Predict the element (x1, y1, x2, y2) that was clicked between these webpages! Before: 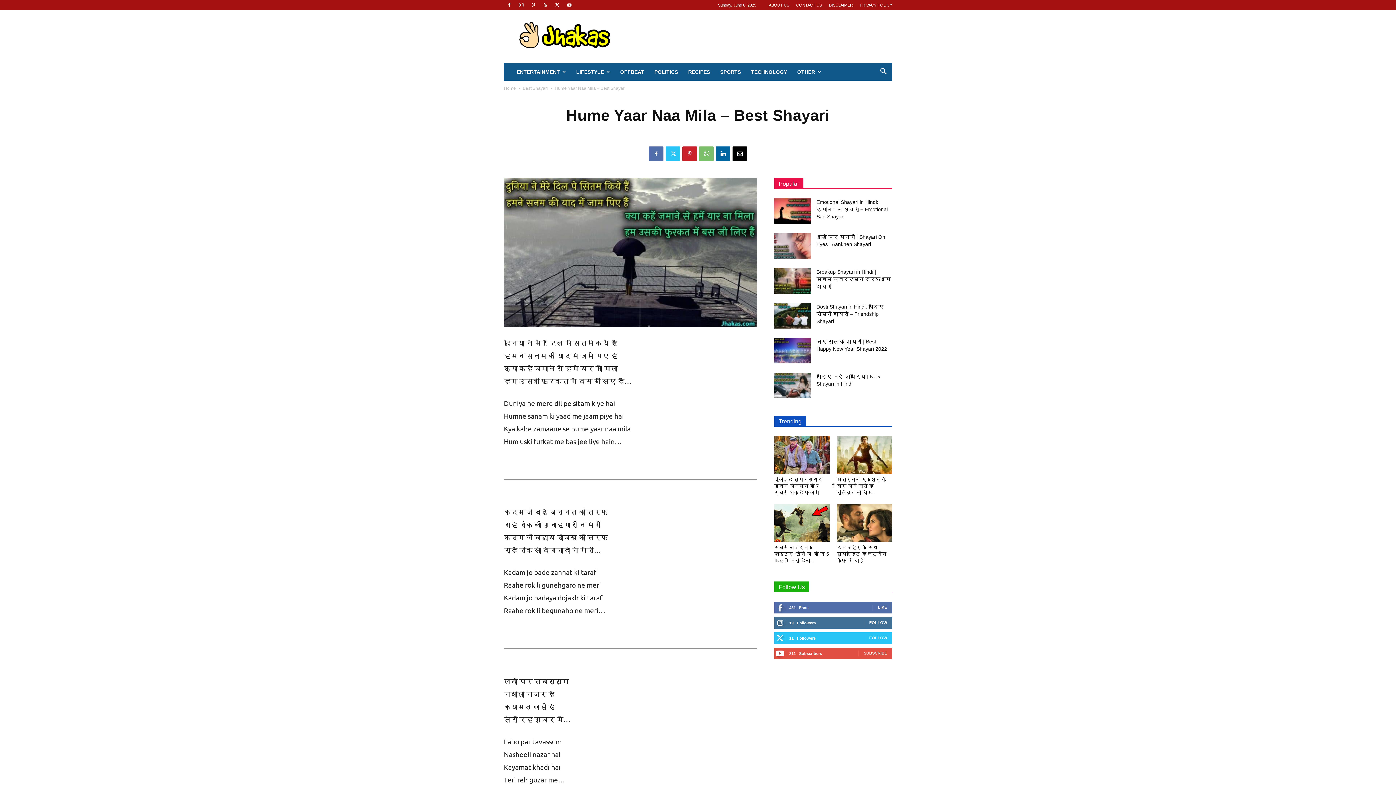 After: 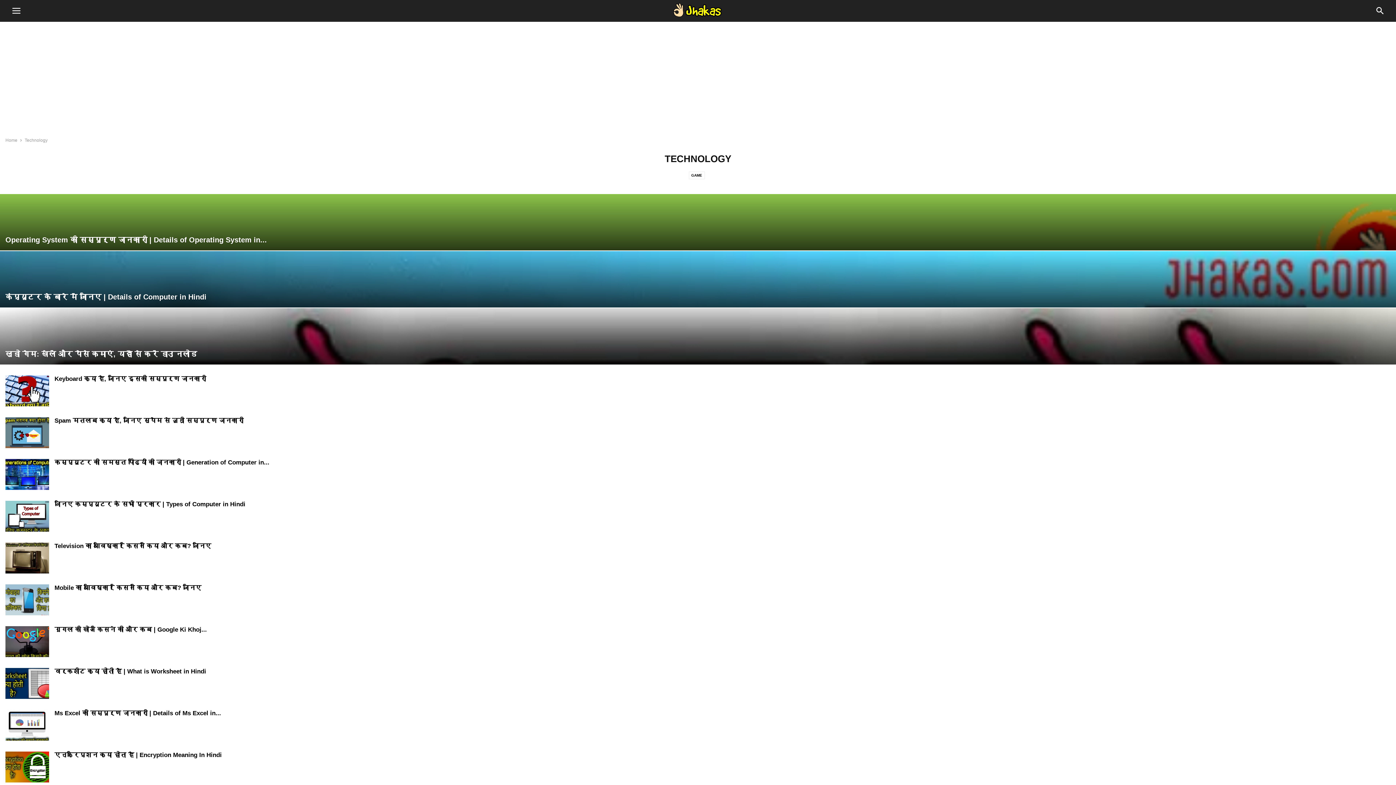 Action: bbox: (746, 63, 792, 80) label: TECHNOLOGY